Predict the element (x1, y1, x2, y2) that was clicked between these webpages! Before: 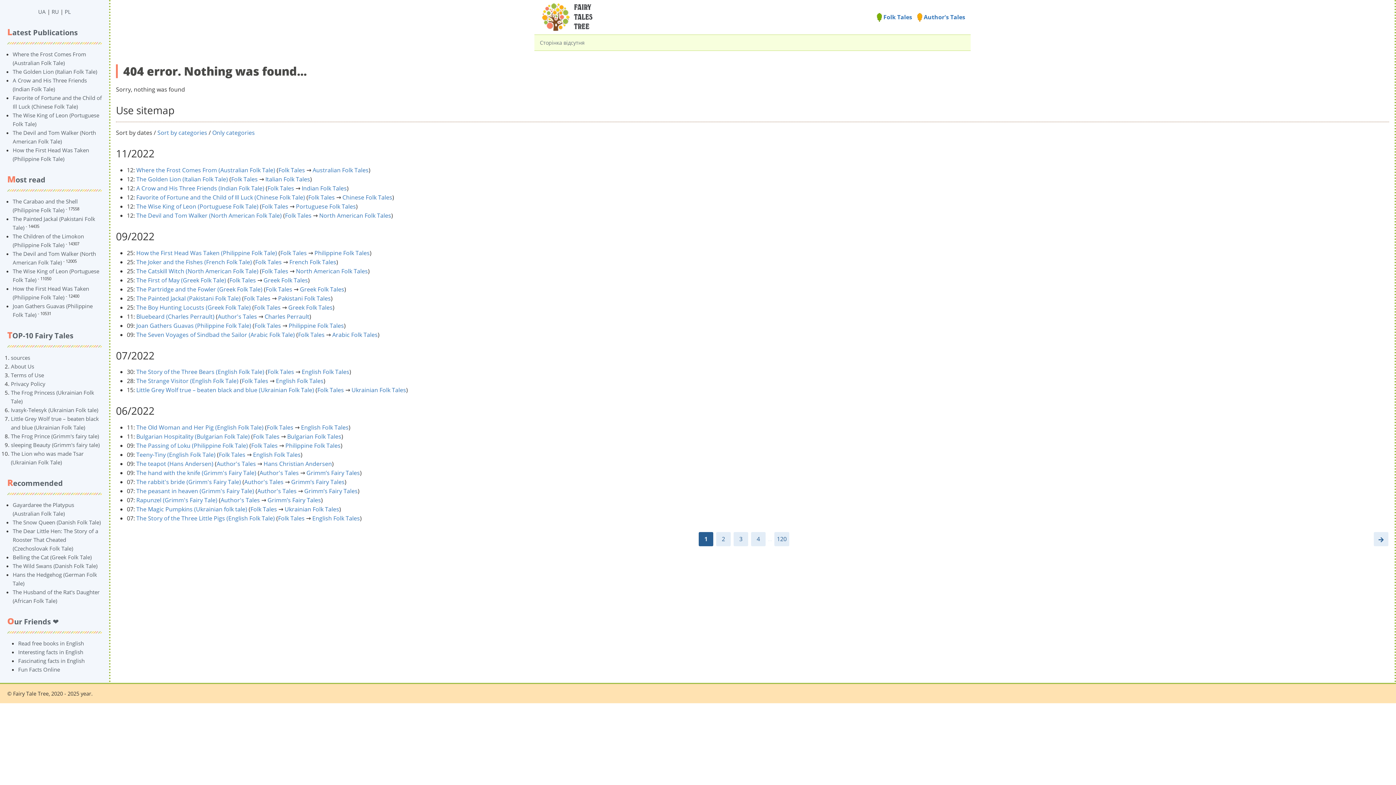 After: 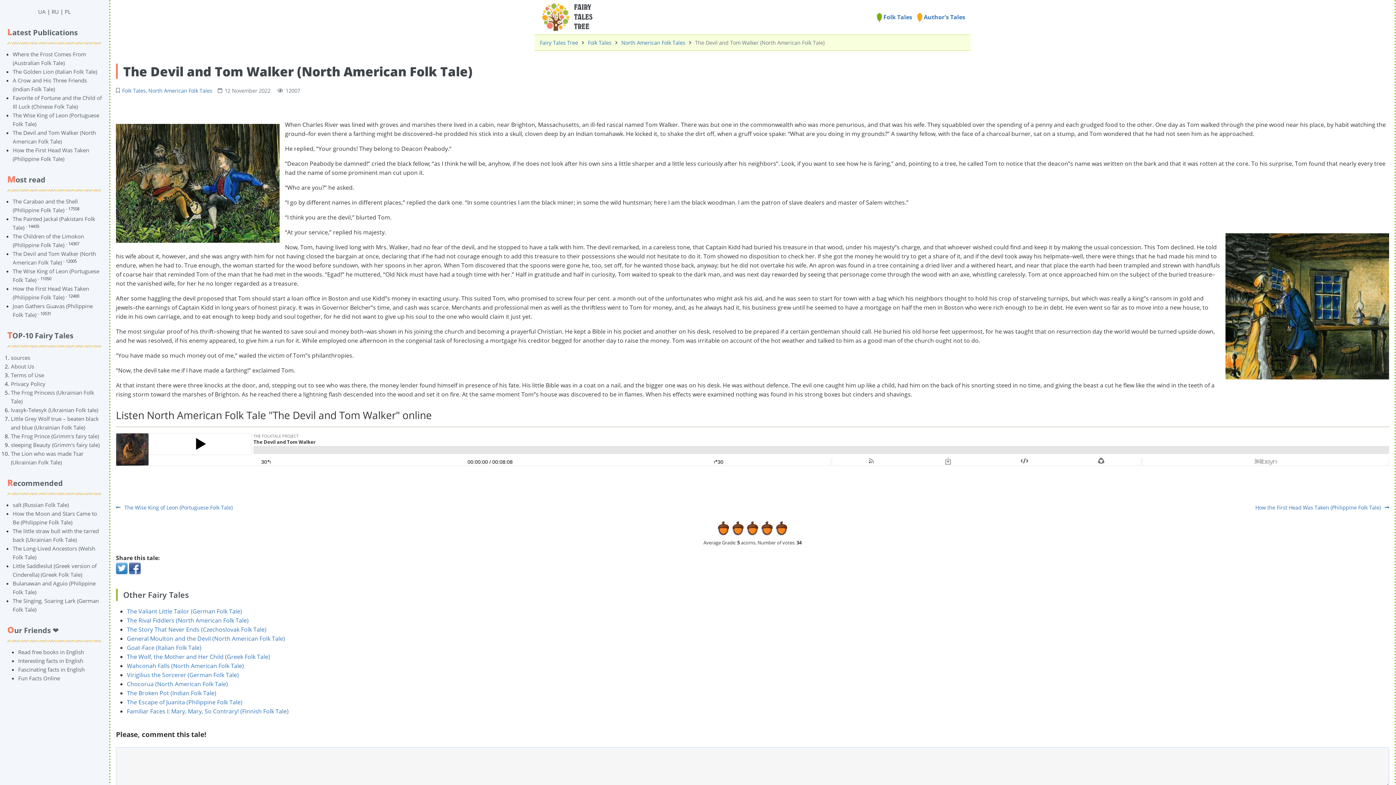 Action: label: The Devil and Tom Walker (North American Folk Tale) bbox: (136, 211, 281, 219)